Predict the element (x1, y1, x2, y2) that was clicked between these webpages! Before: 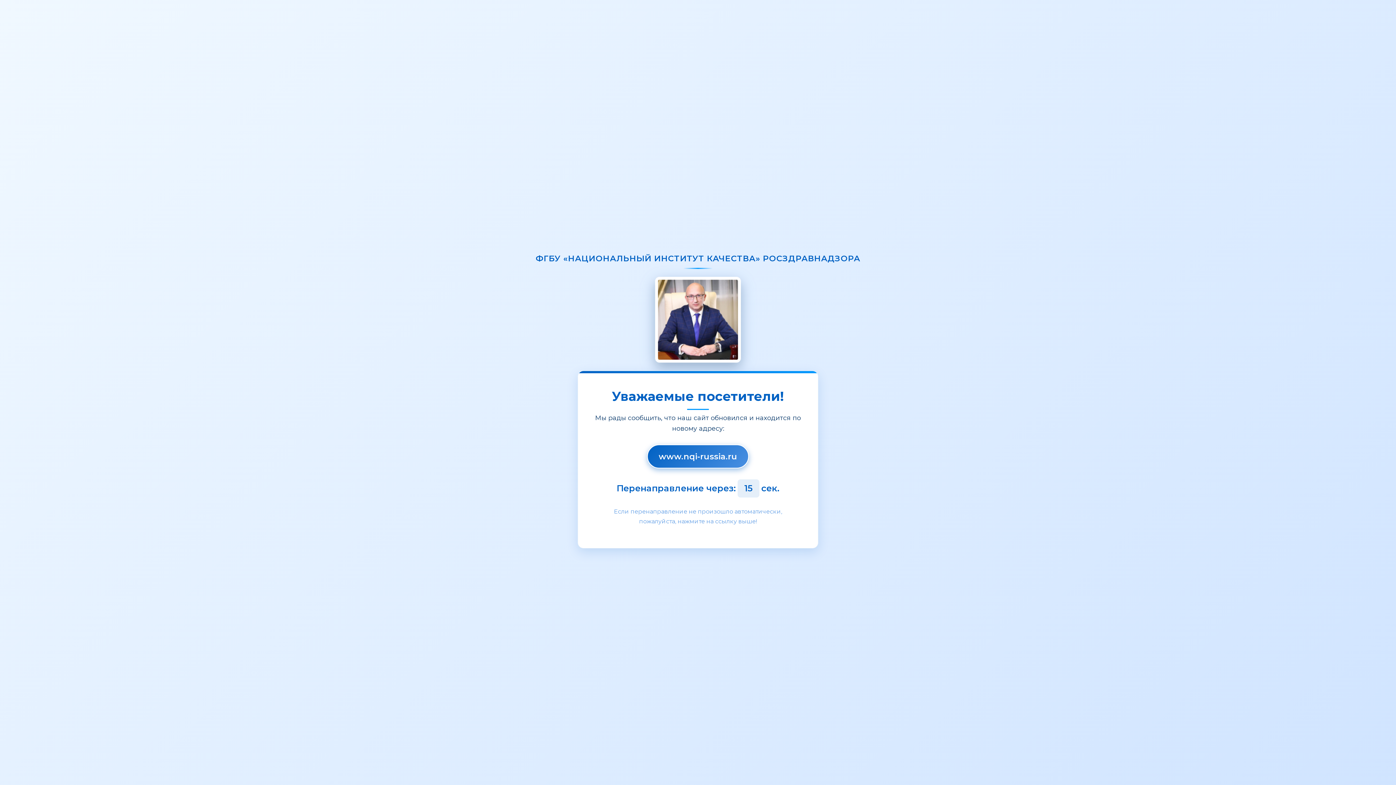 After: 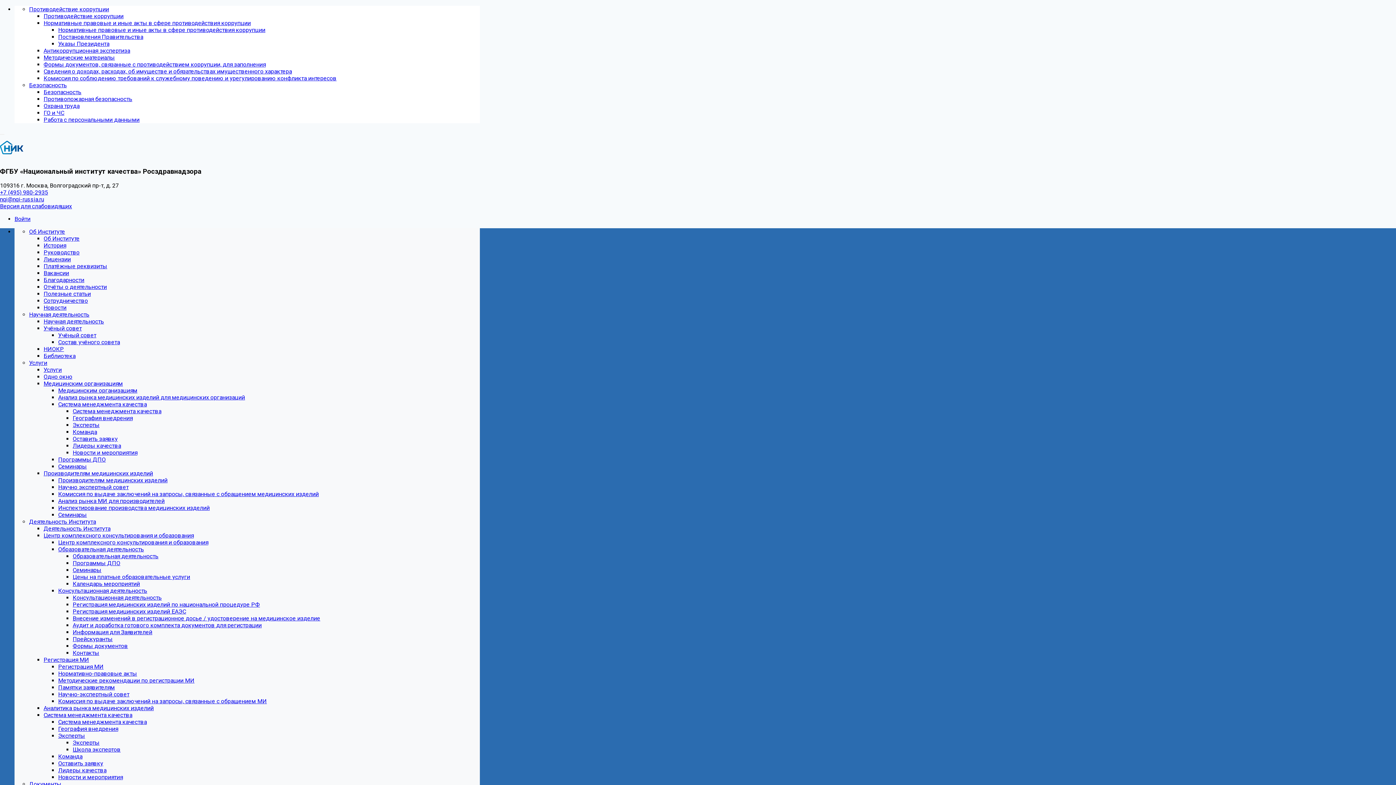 Action: bbox: (647, 444, 749, 468) label: www.nqi-russia.ru